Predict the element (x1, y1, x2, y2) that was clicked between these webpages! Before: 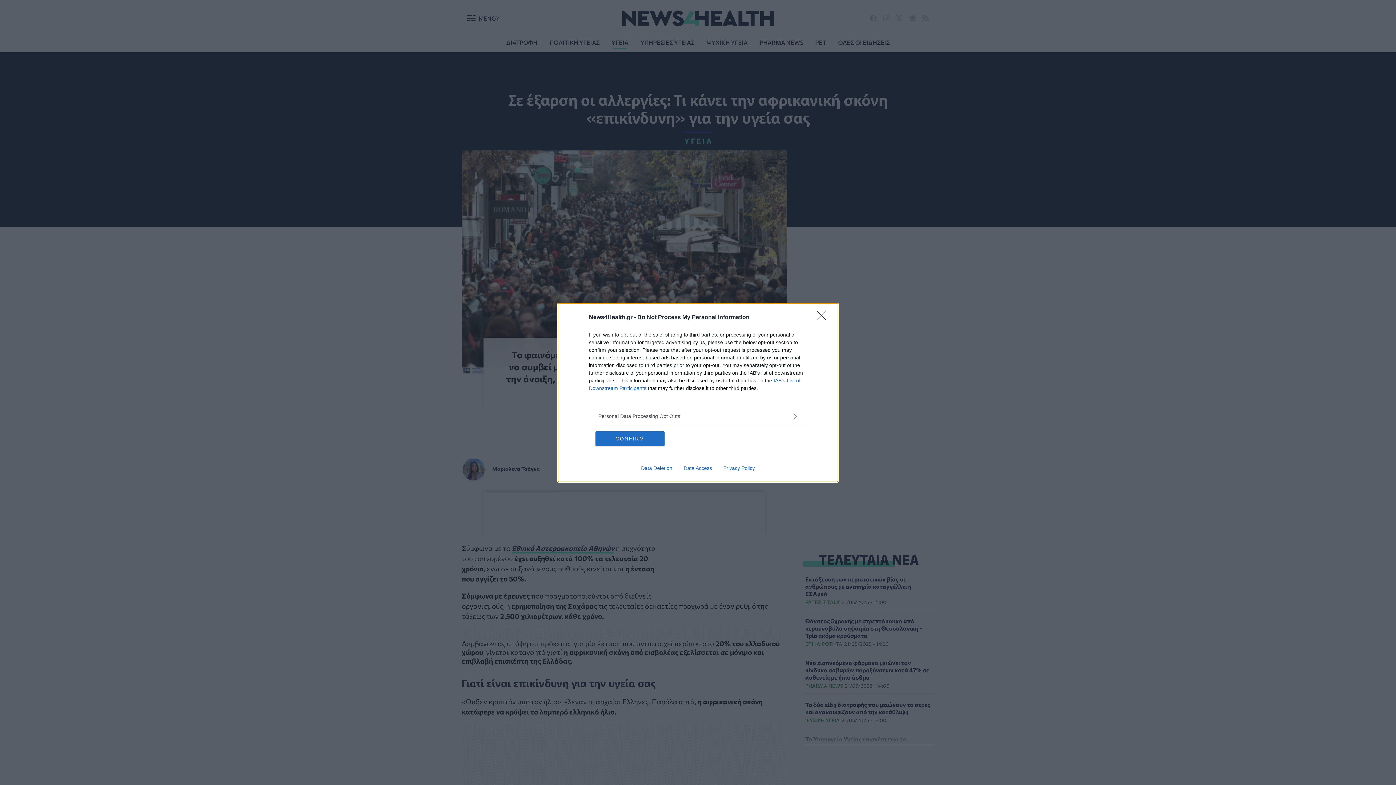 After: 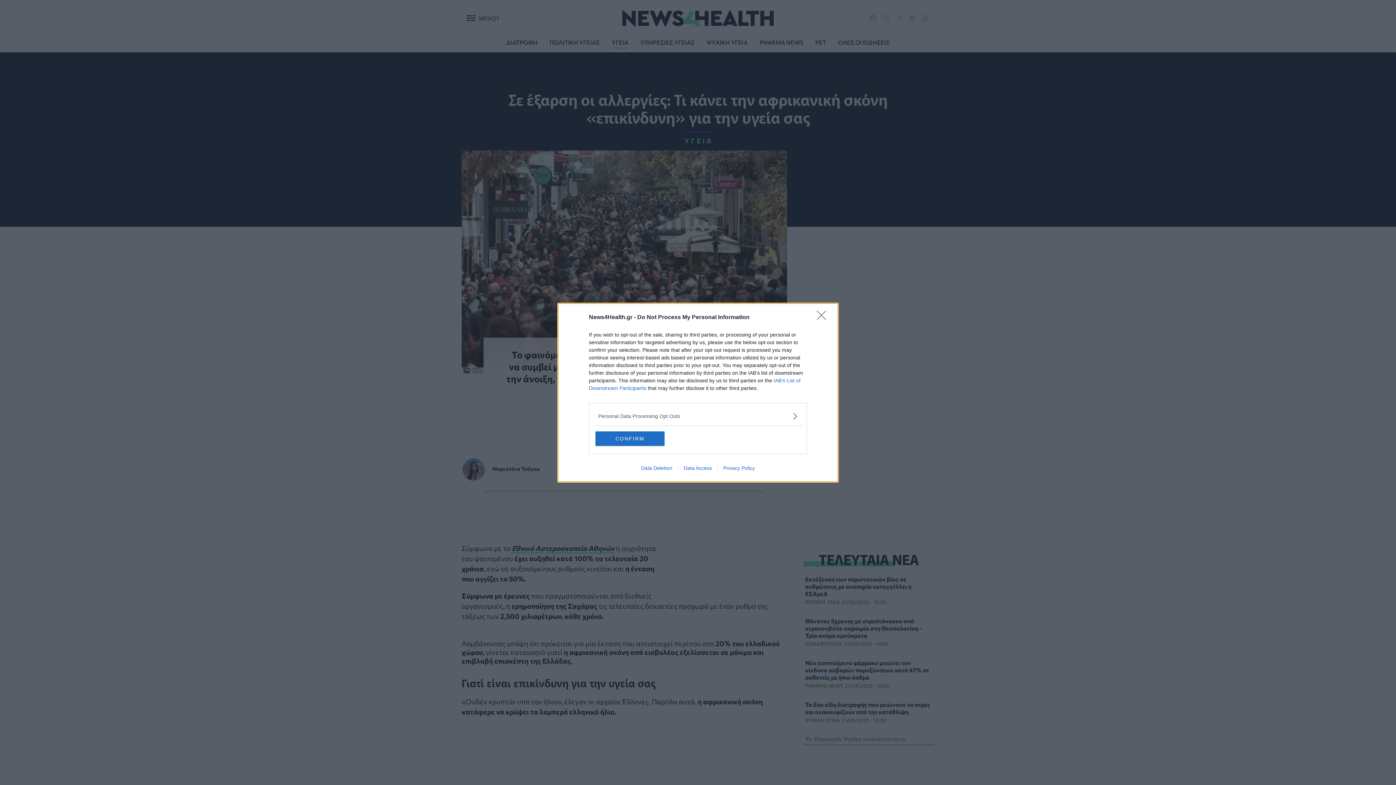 Action: bbox: (717, 465, 760, 471) label: Privacy Policy